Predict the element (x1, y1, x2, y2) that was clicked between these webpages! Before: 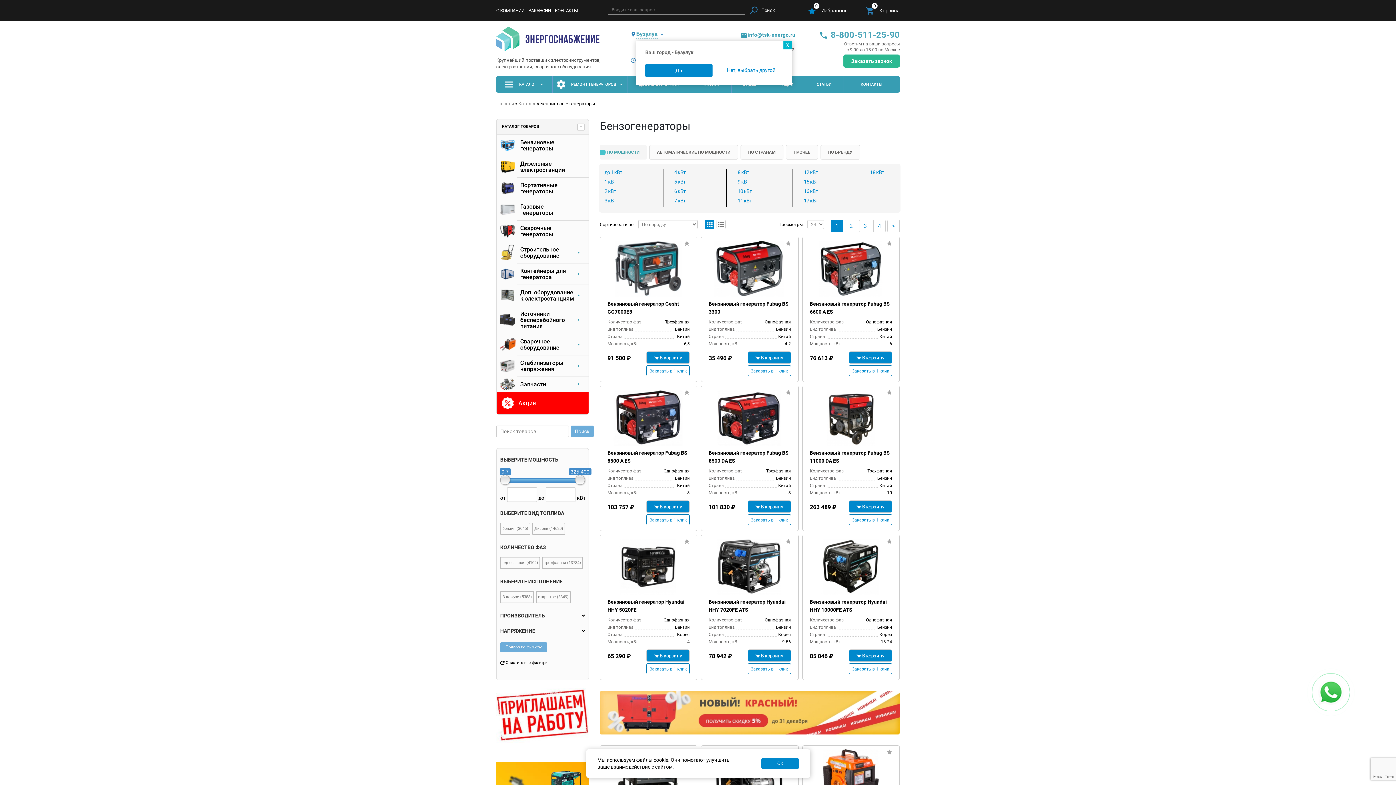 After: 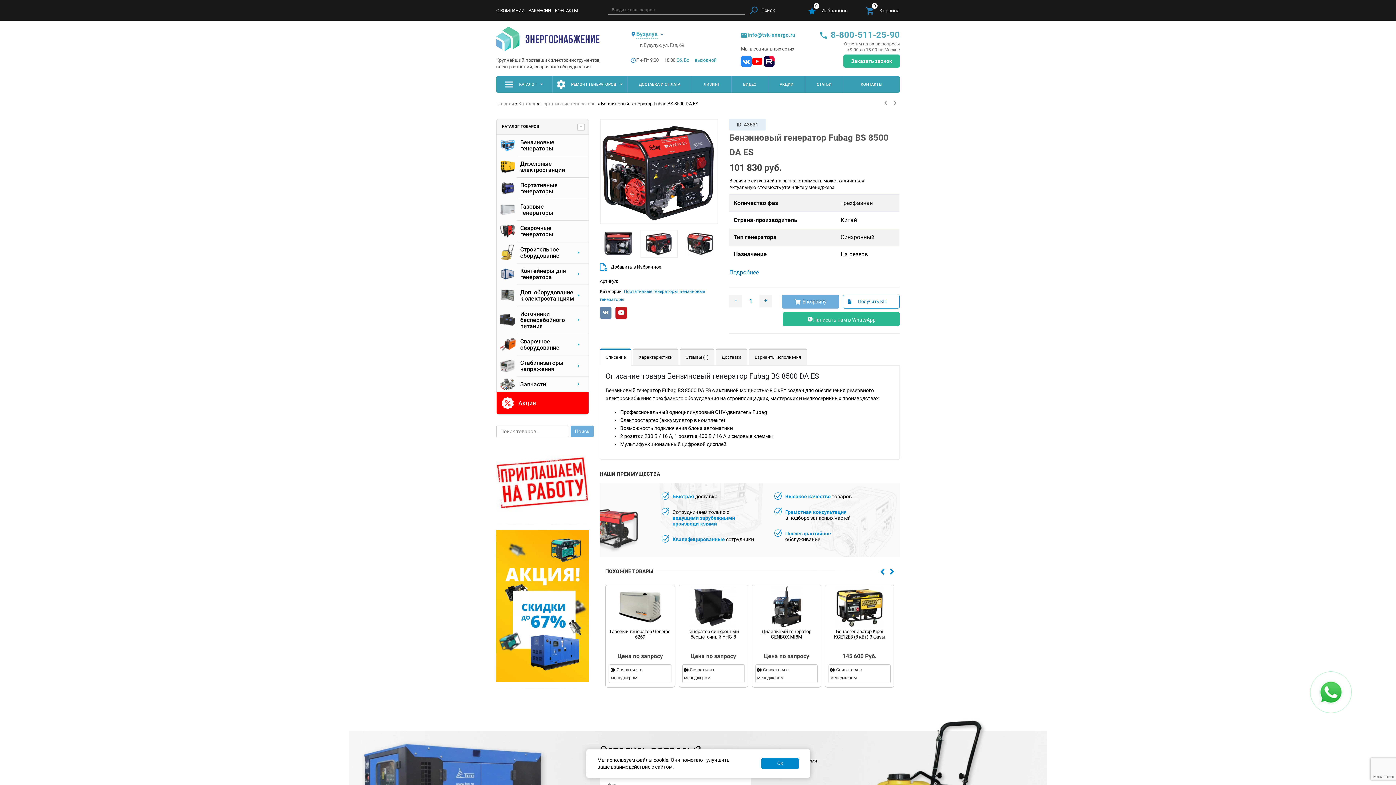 Action: bbox: (711, 414, 788, 420)